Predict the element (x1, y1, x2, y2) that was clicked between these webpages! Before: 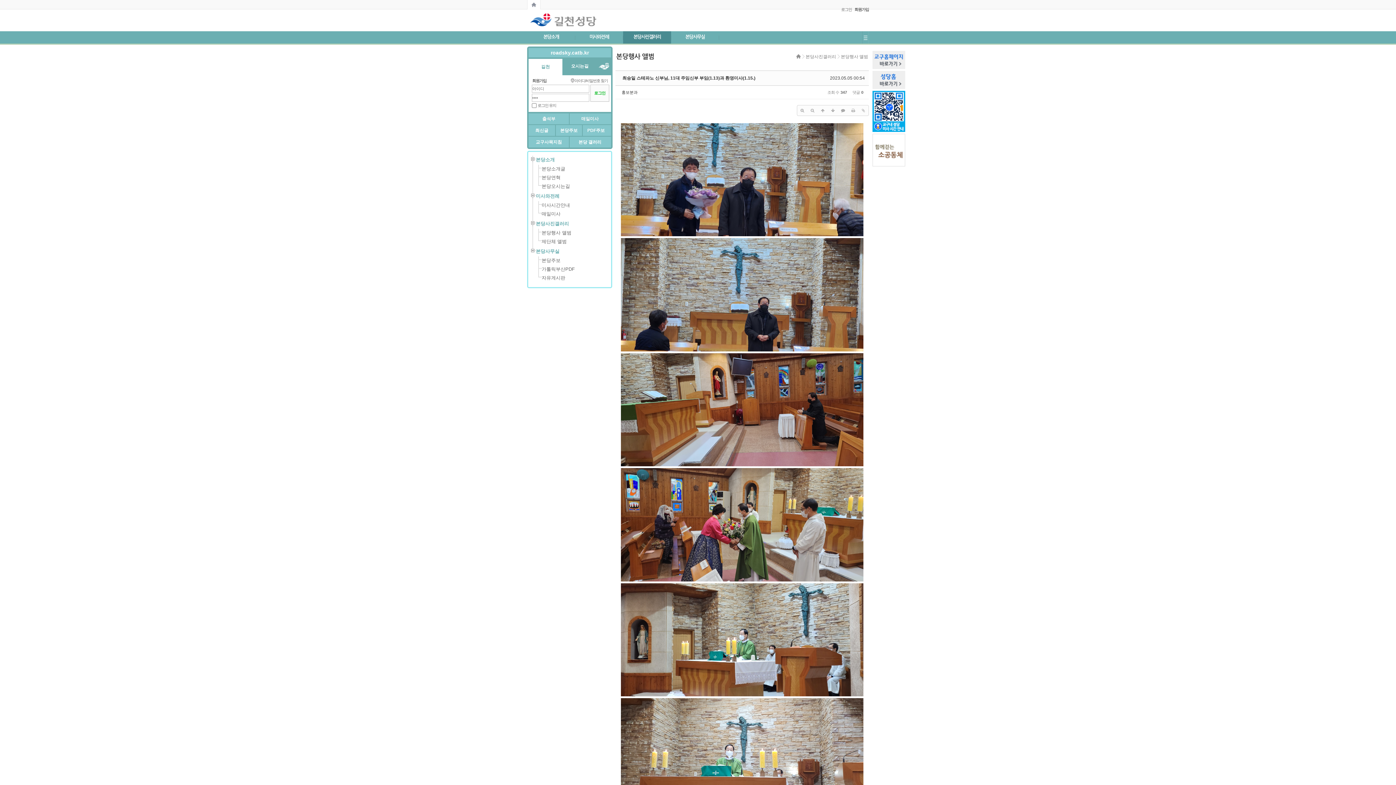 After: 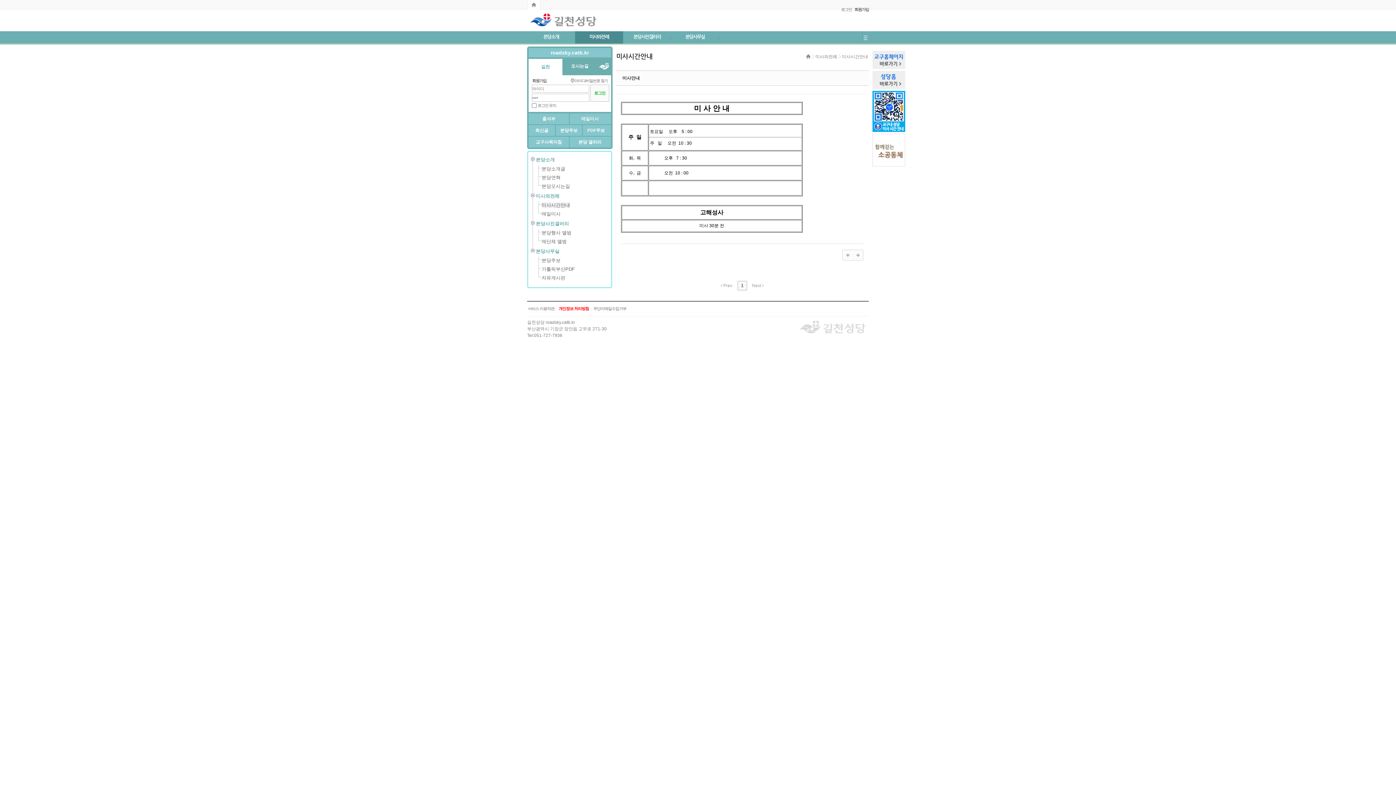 Action: bbox: (541, 202, 570, 208) label: 미사시간안내